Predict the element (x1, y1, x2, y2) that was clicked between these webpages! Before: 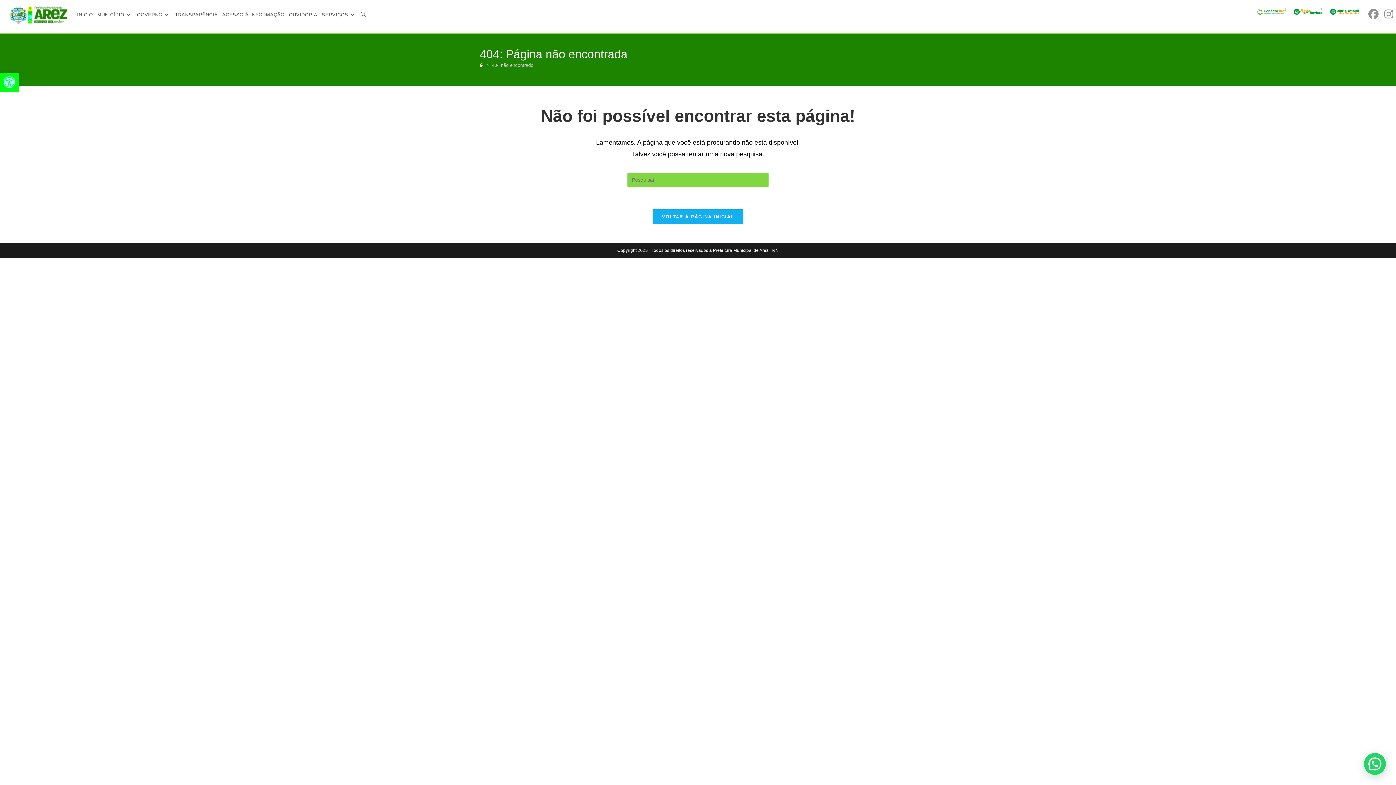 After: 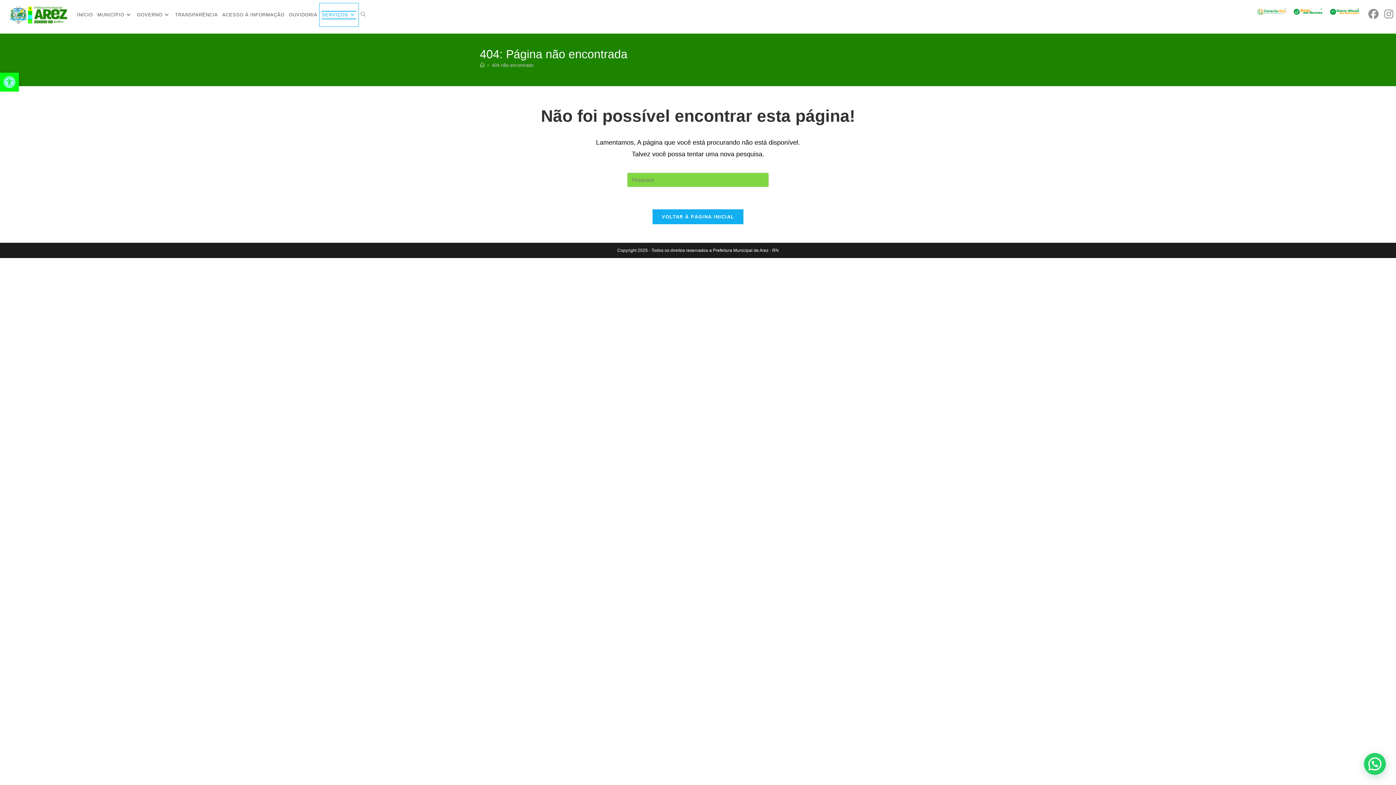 Action: label: SERVIÇOS bbox: (319, 3, 358, 26)